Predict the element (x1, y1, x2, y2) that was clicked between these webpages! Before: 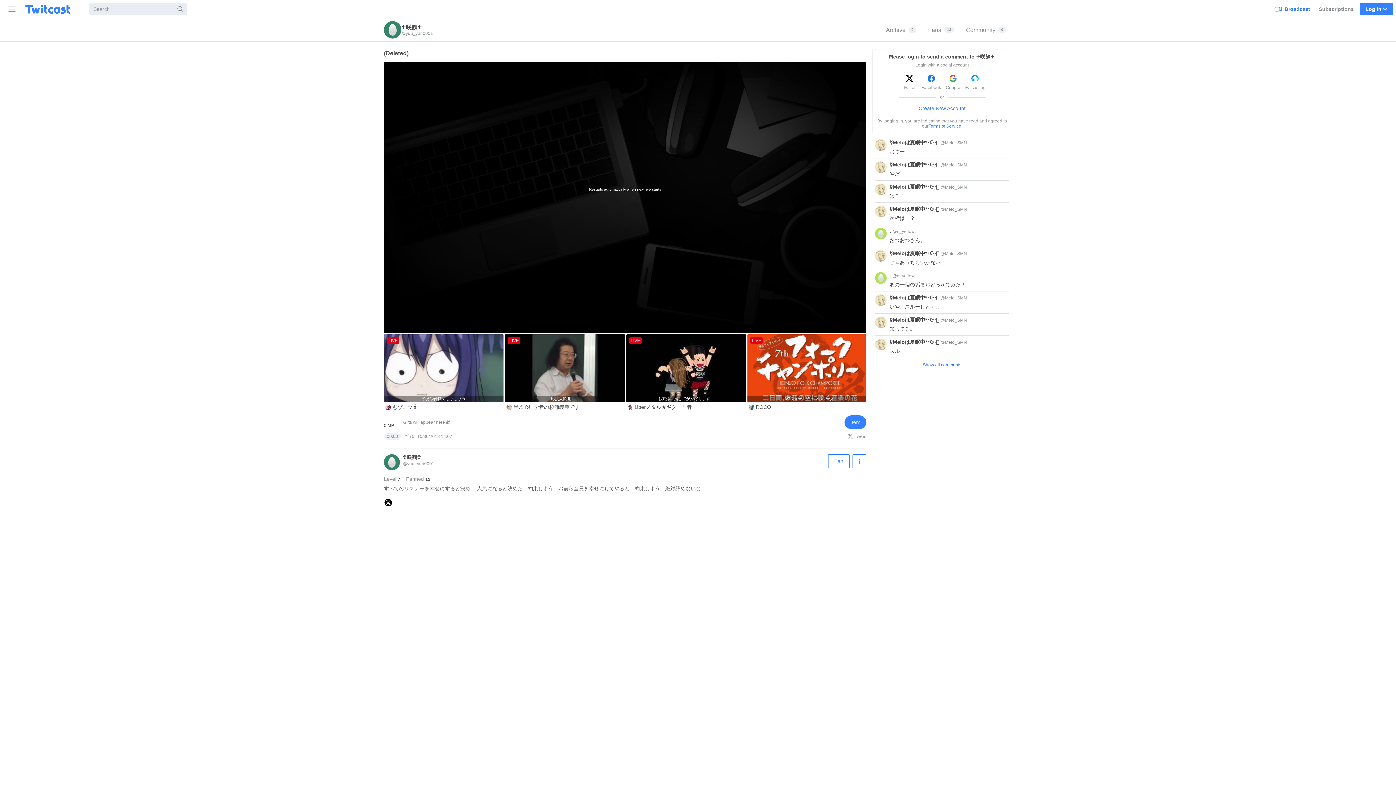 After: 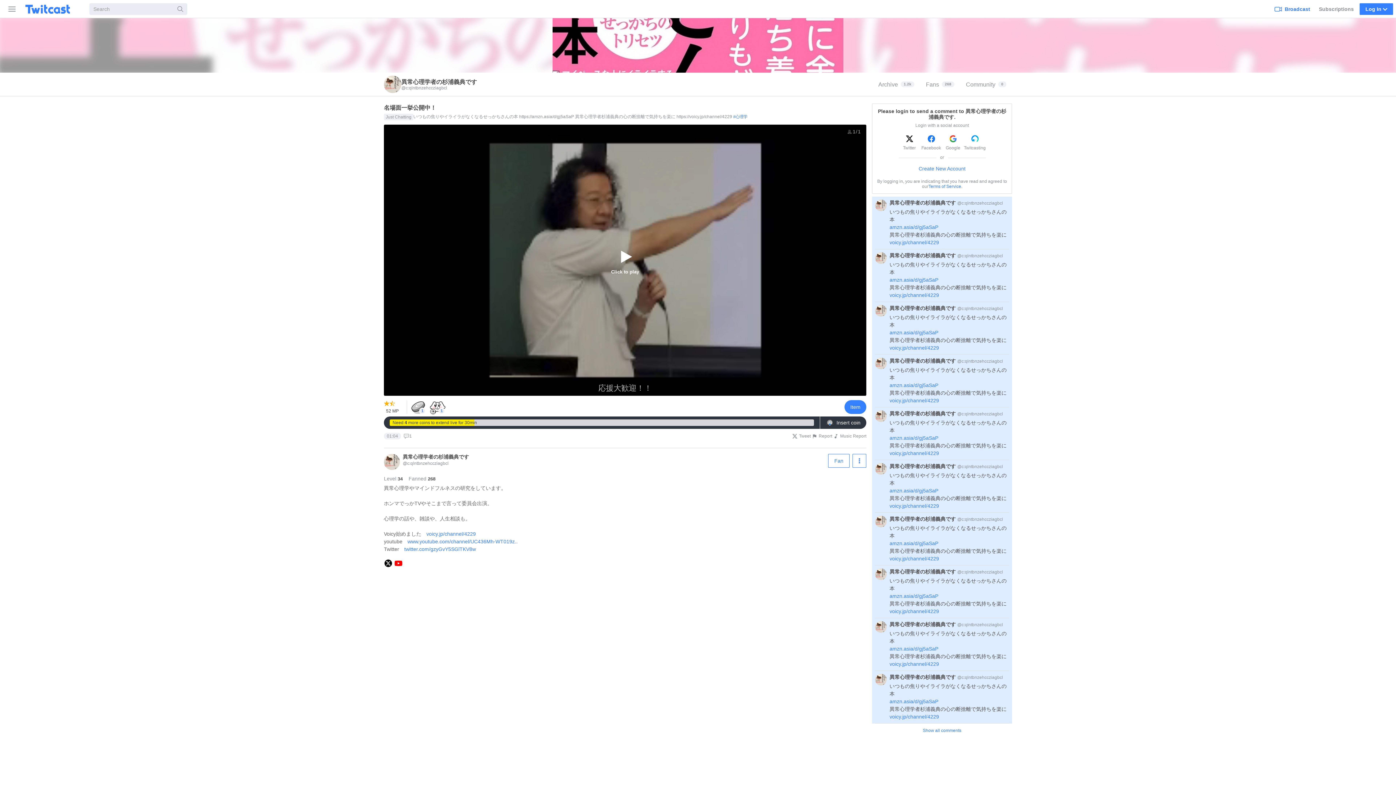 Action: label: LIVE
応援大歓迎！！
異常心理学者の杉浦義典です bbox: (505, 334, 626, 412)